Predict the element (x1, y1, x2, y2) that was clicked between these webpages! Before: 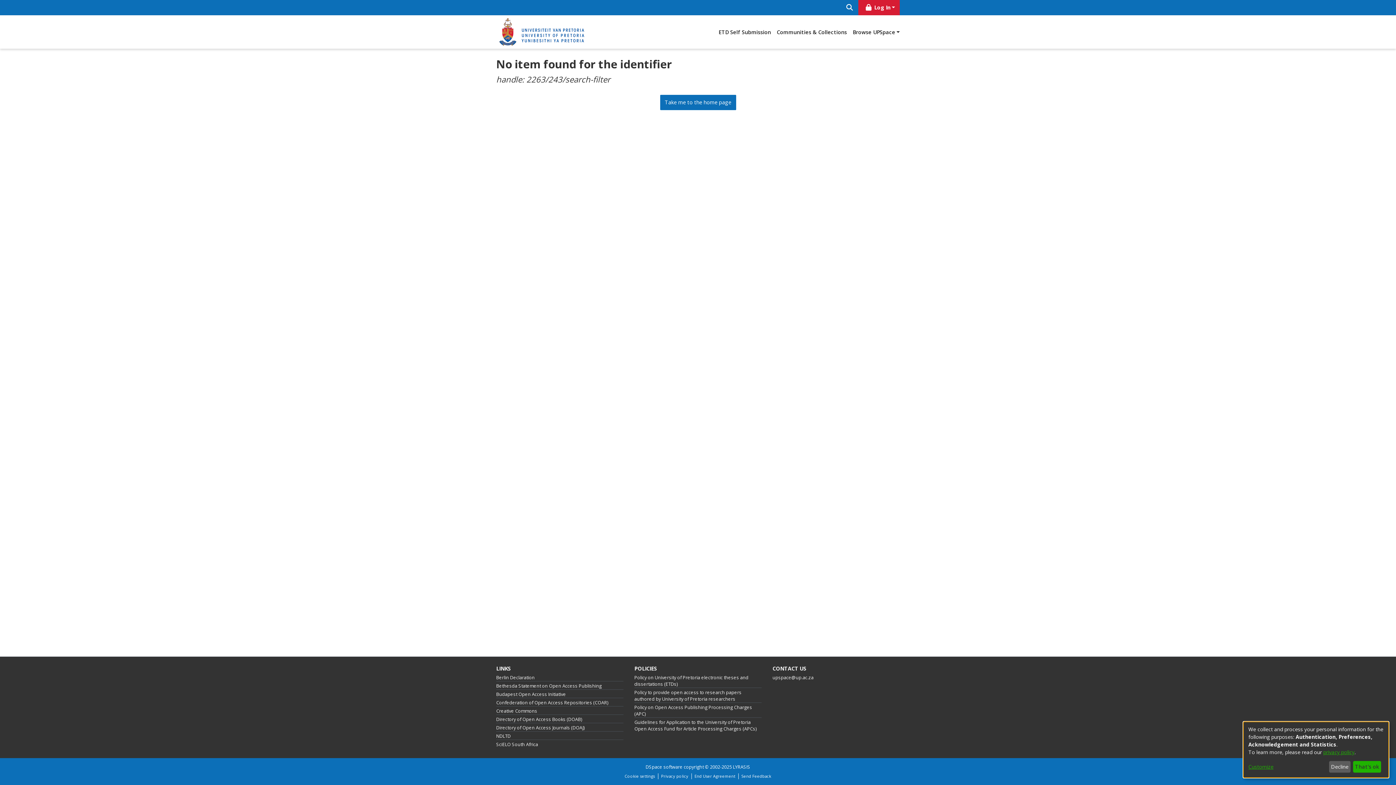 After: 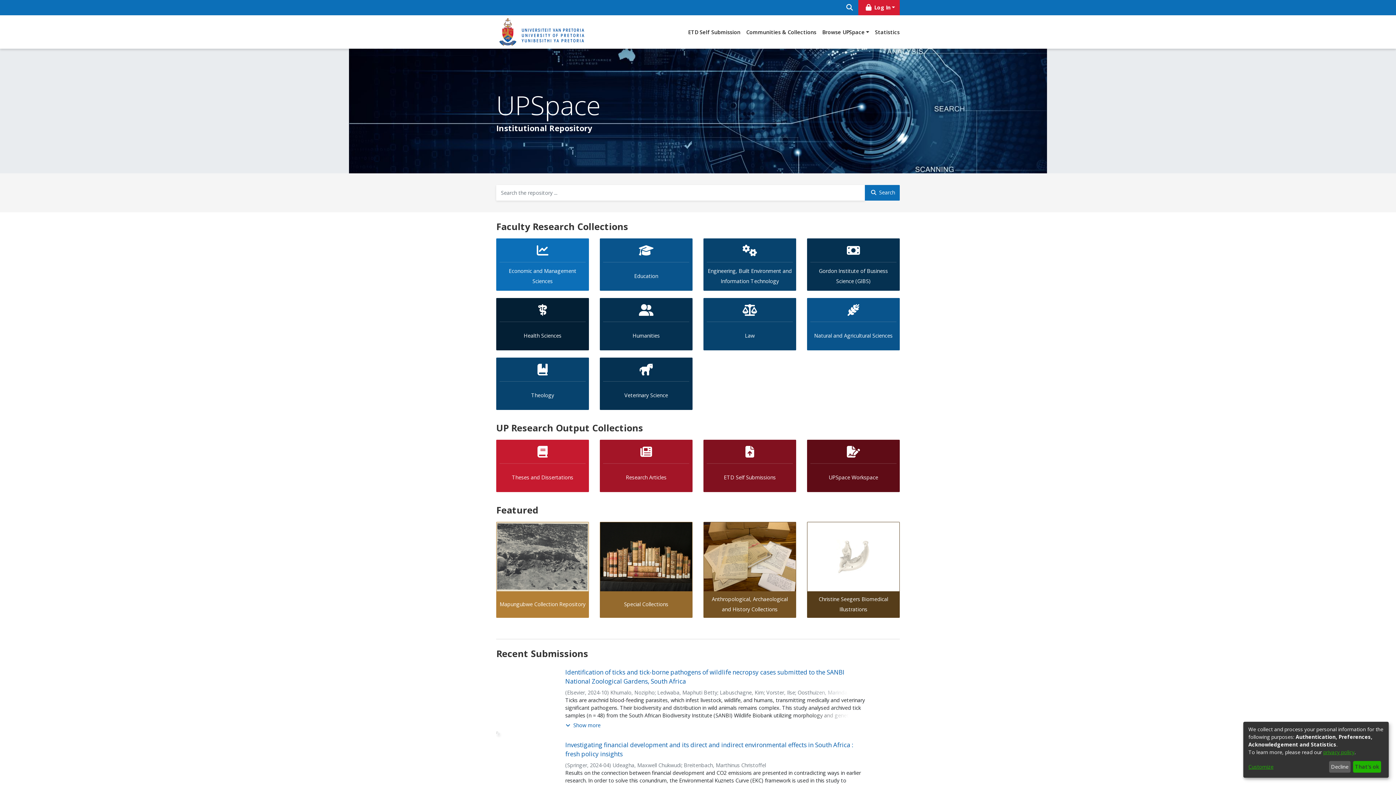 Action: label: Take me to the home page bbox: (660, 94, 736, 110)